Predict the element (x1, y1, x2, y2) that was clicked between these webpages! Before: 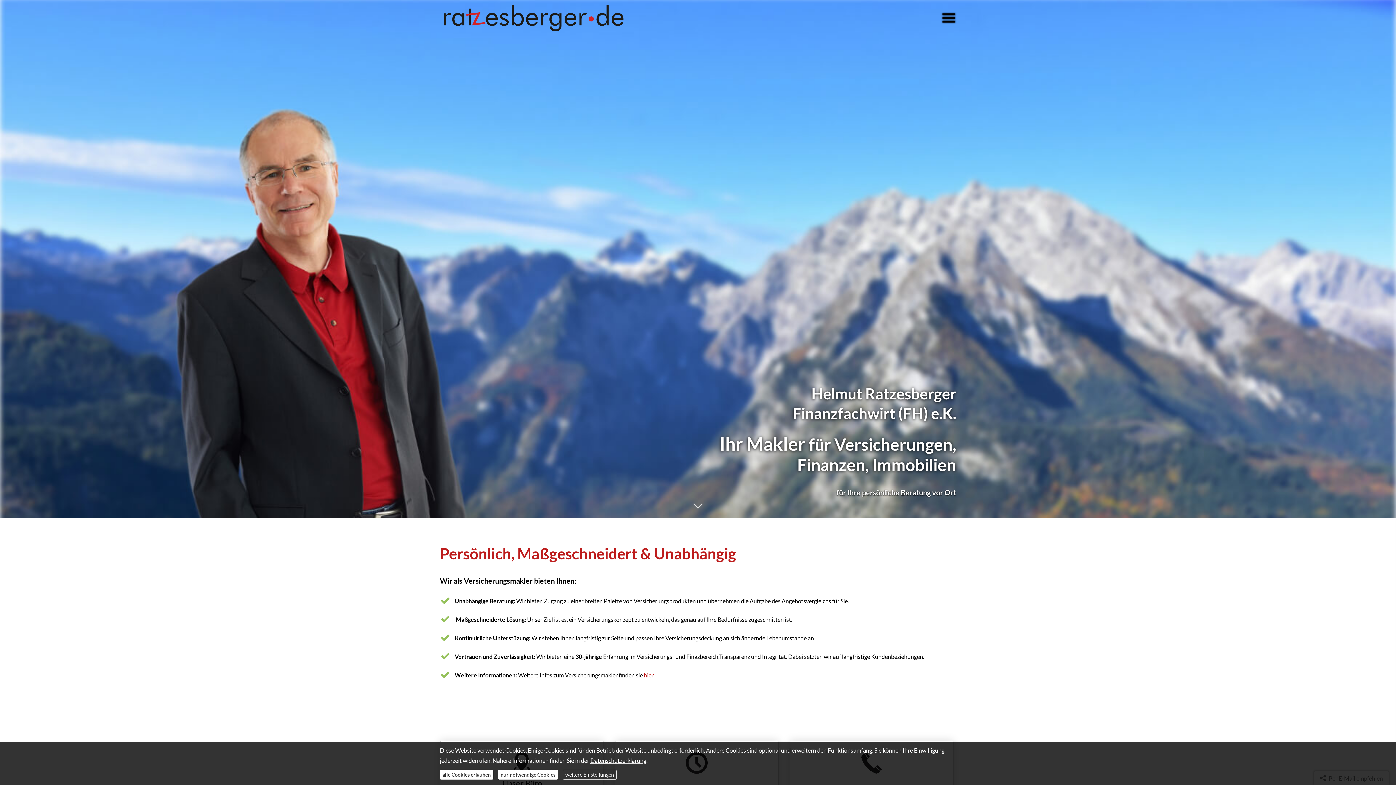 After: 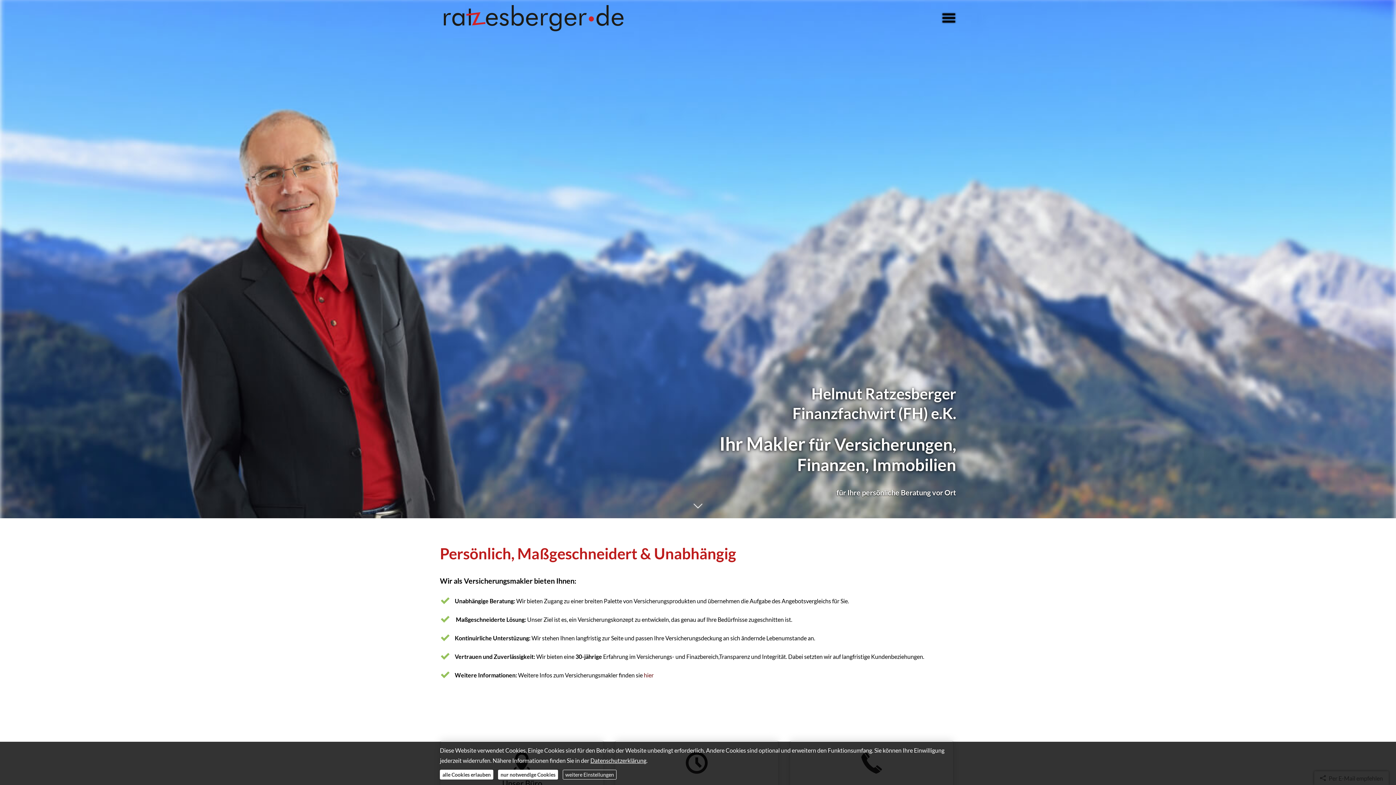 Action: bbox: (644, 672, 653, 679) label: hier (&ouml;ffnet in einem neuen Tab)